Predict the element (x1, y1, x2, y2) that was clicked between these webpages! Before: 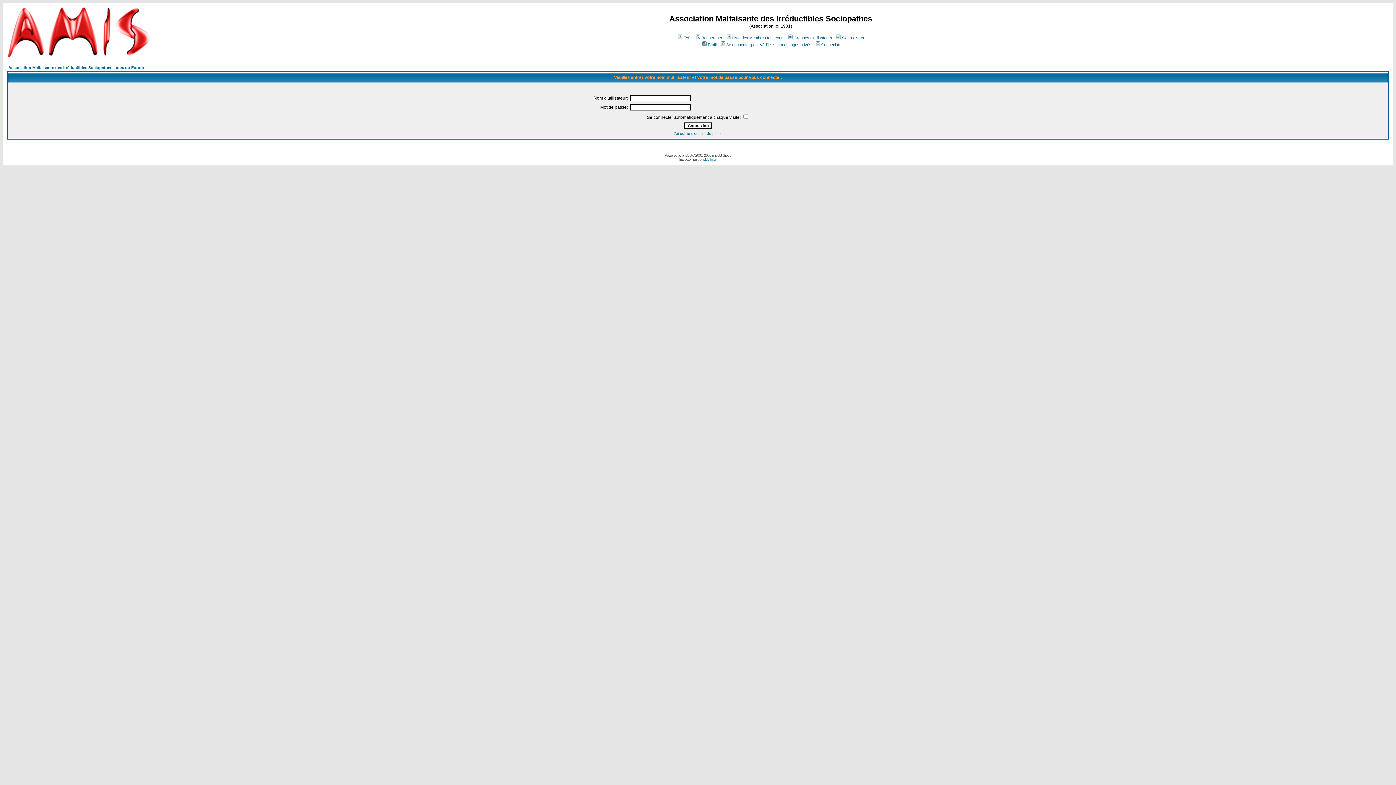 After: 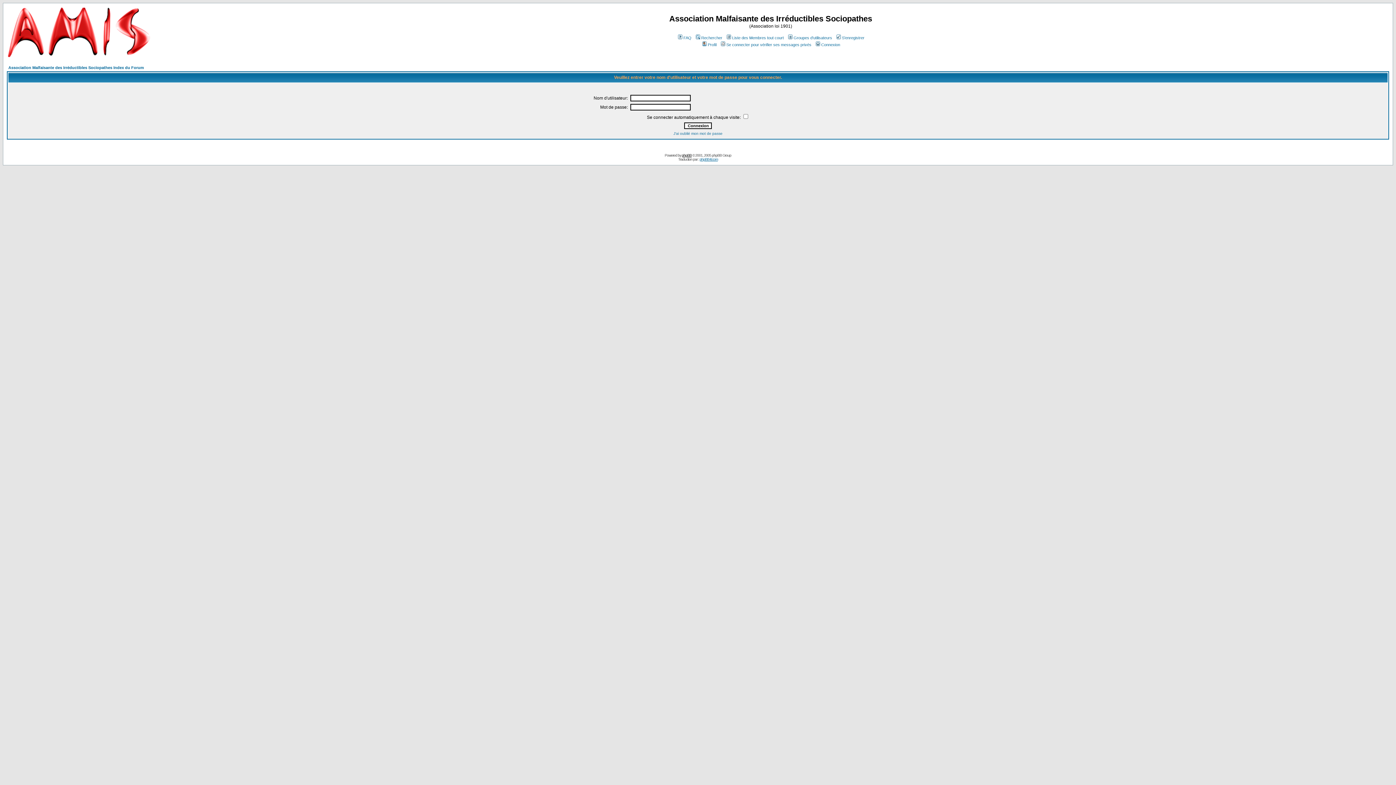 Action: label: phpBB bbox: (682, 153, 691, 157)